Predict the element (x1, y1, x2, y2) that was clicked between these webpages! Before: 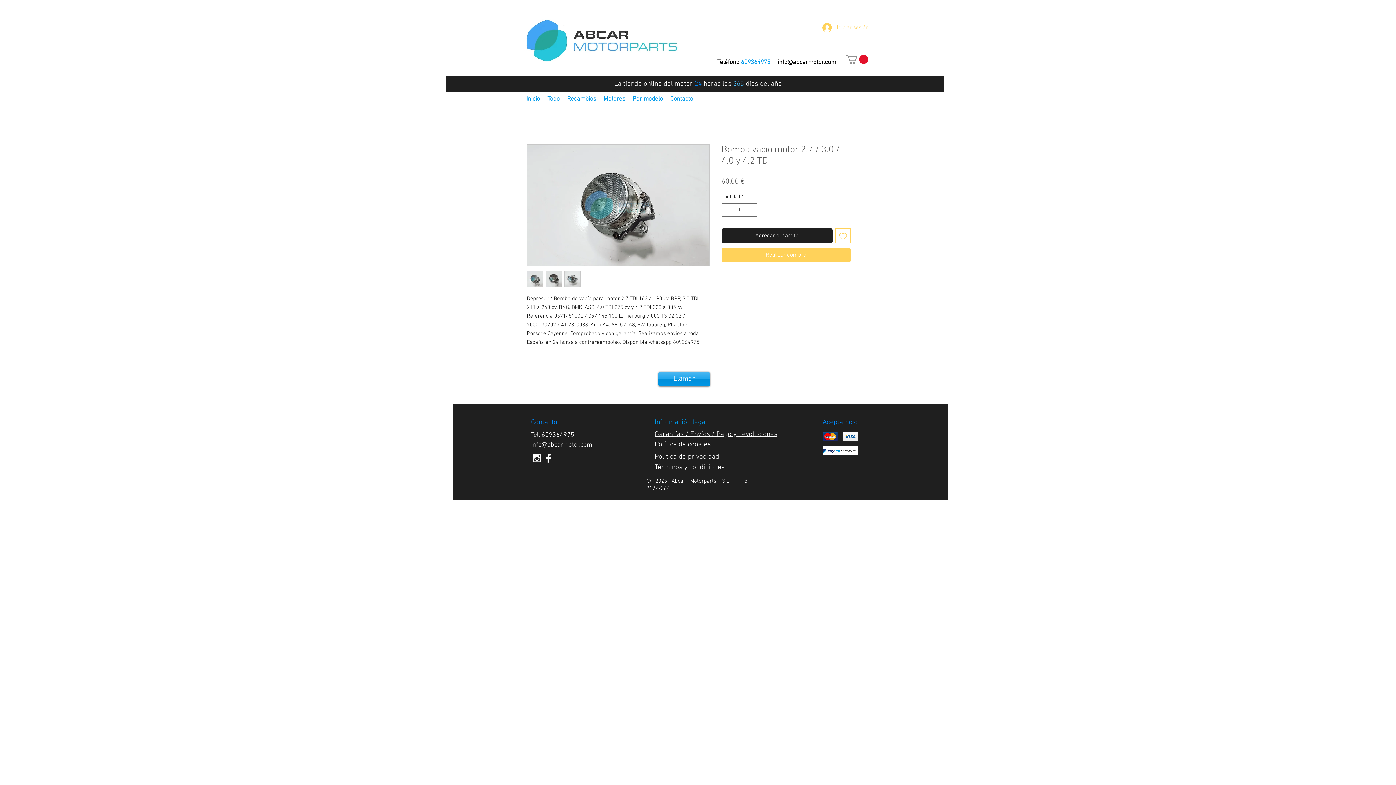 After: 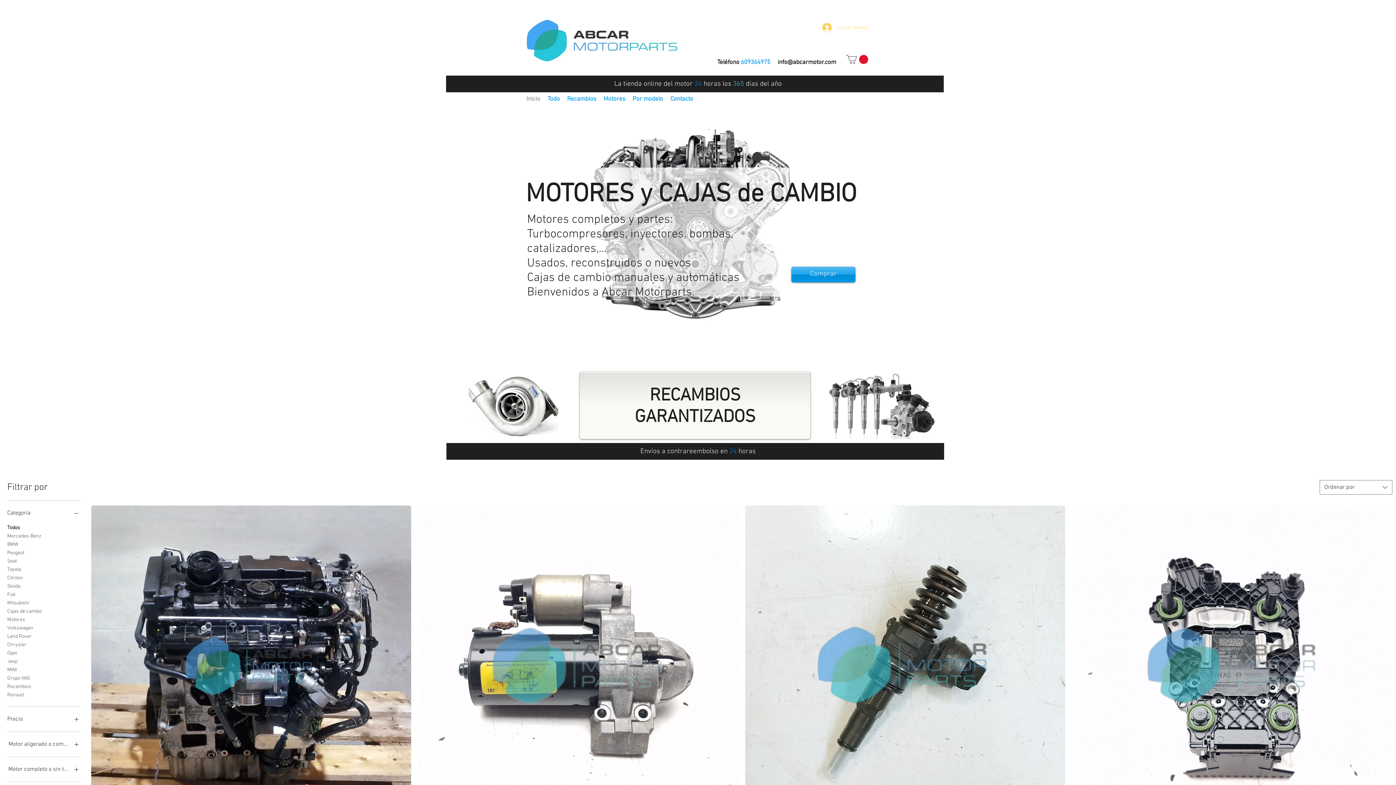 Action: label: Inicio bbox: (522, 95, 544, 103)